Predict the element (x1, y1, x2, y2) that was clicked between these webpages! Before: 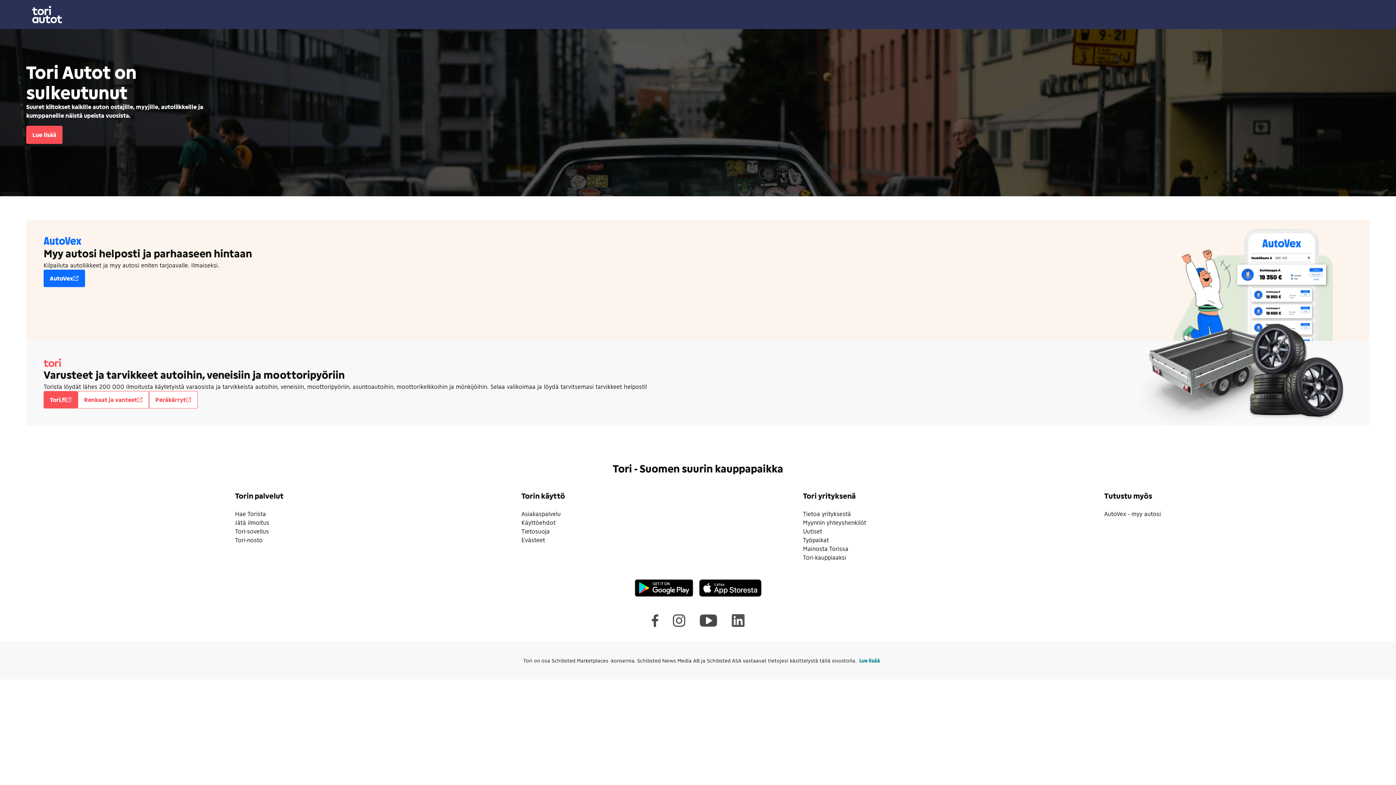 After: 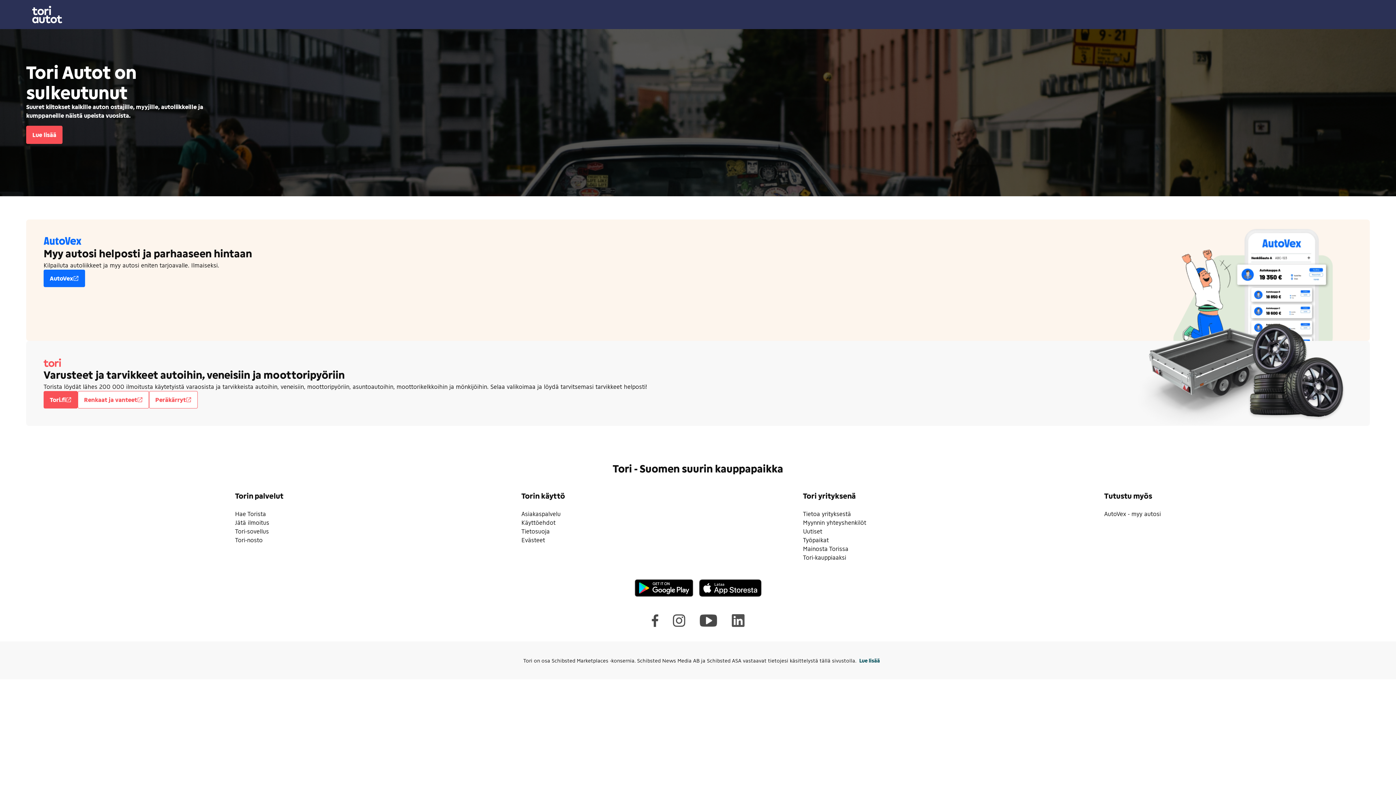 Action: label: Lue lisää bbox: (859, 657, 880, 664)